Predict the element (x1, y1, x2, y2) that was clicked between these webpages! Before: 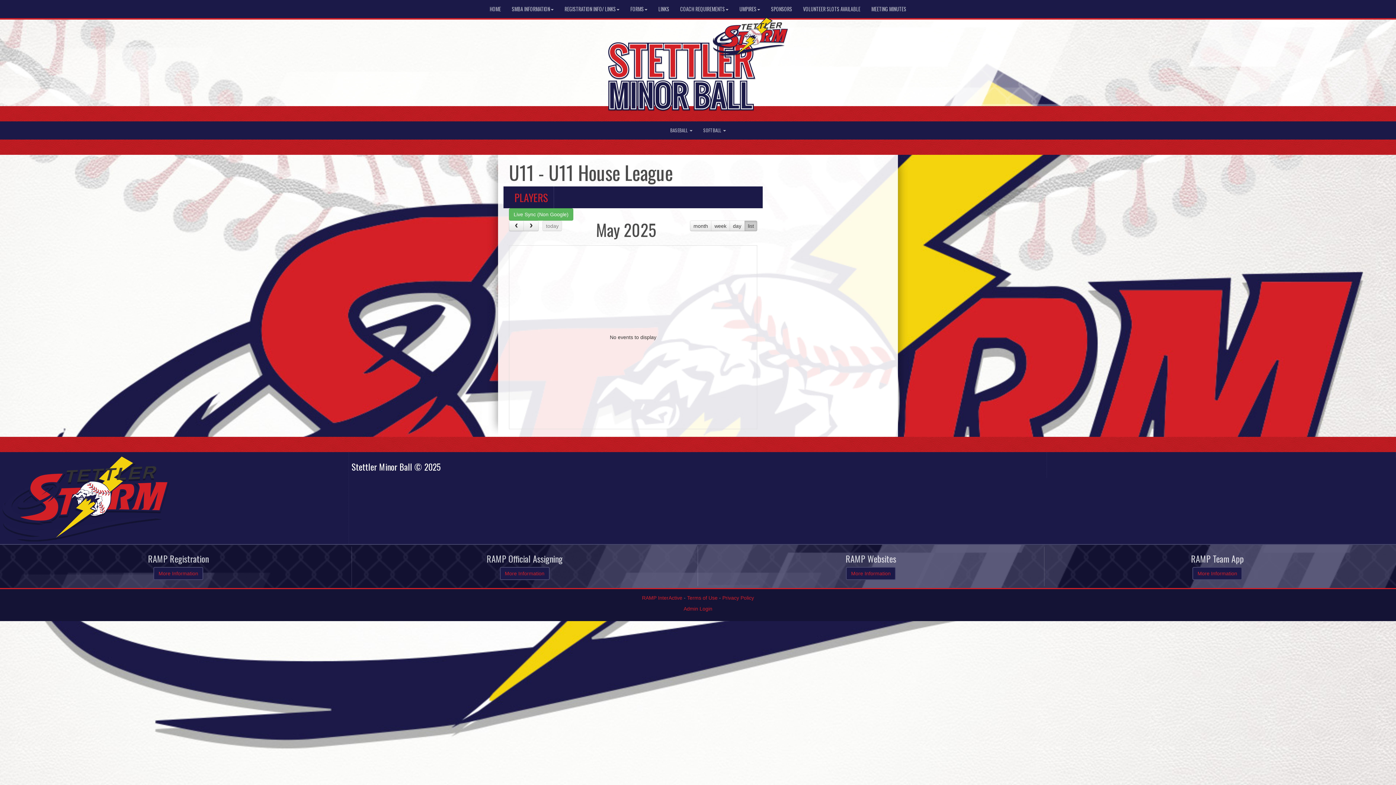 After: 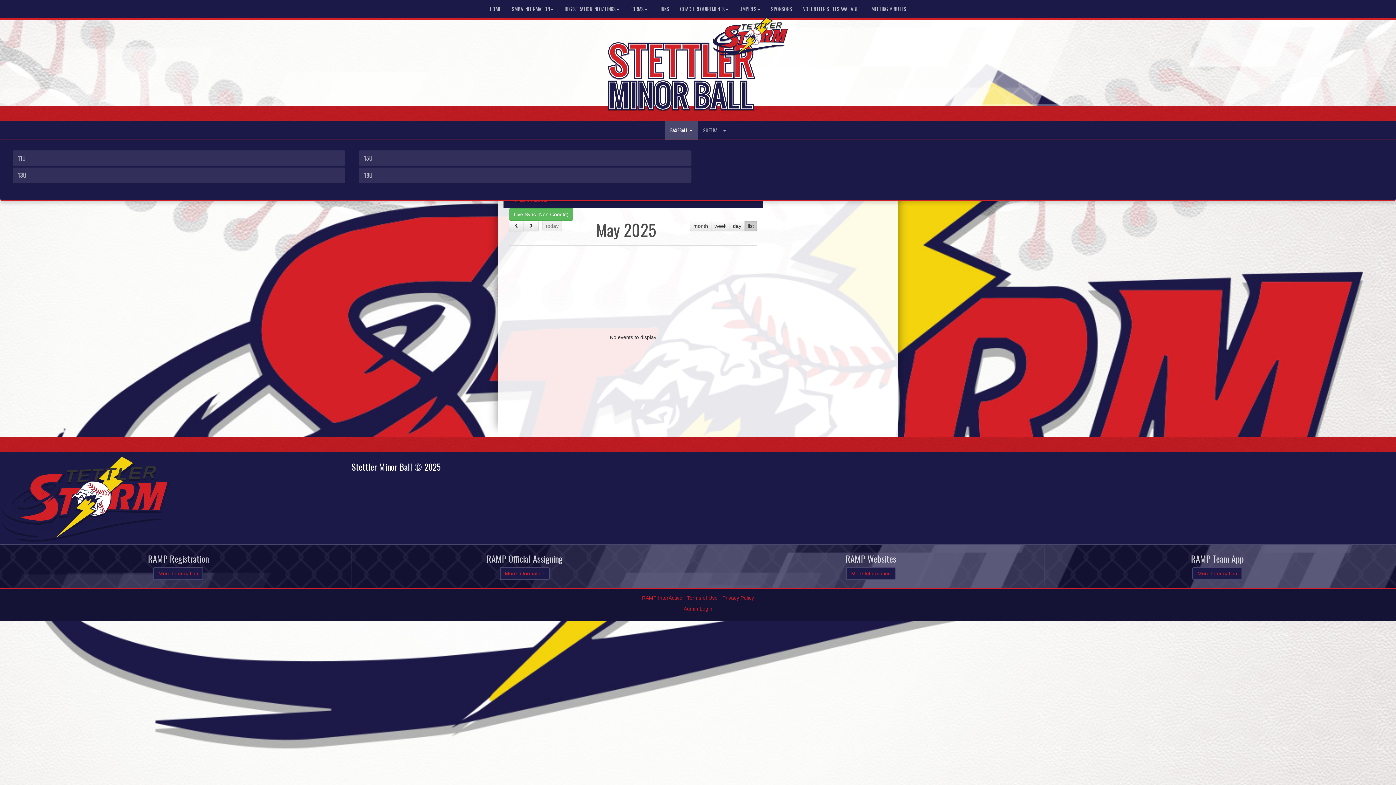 Action: bbox: (664, 121, 698, 139) label: BASEBALL 